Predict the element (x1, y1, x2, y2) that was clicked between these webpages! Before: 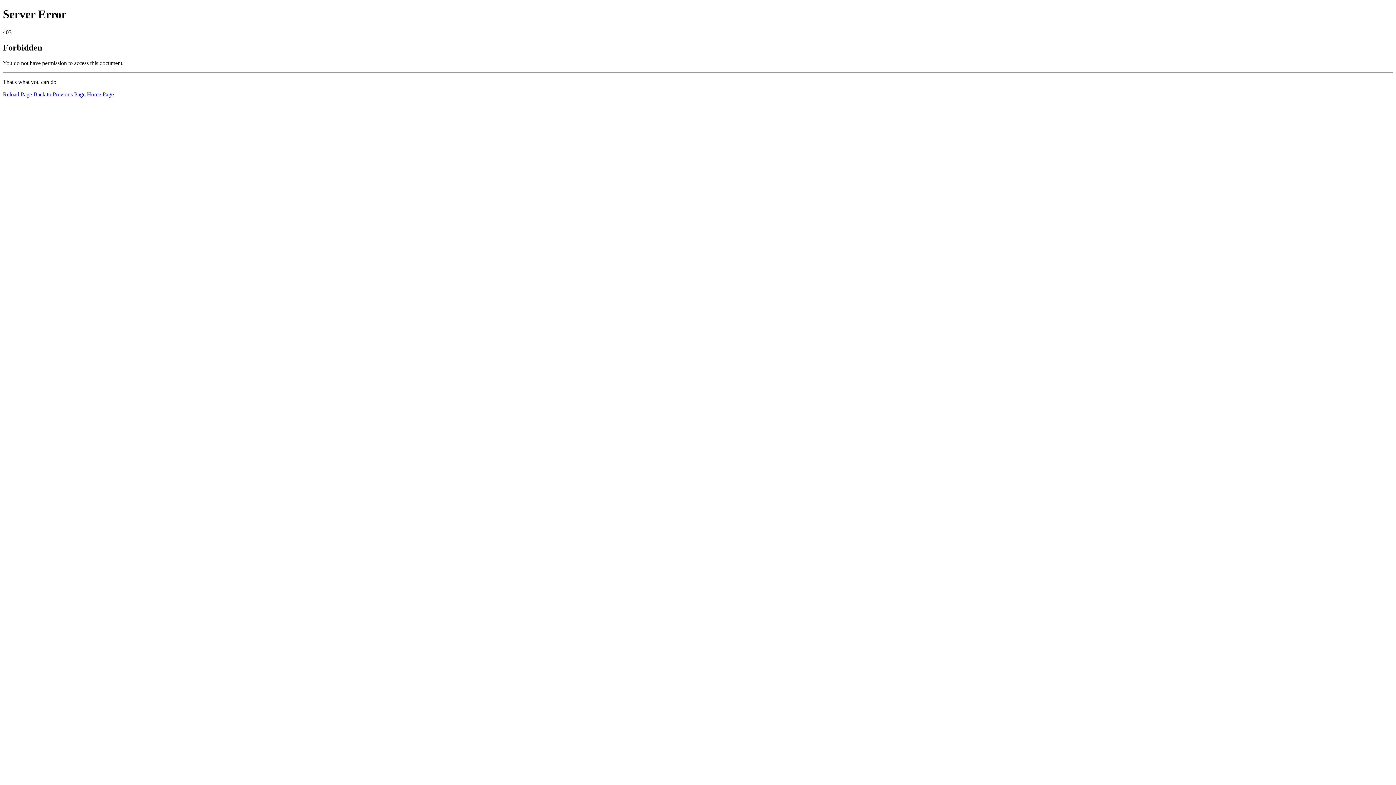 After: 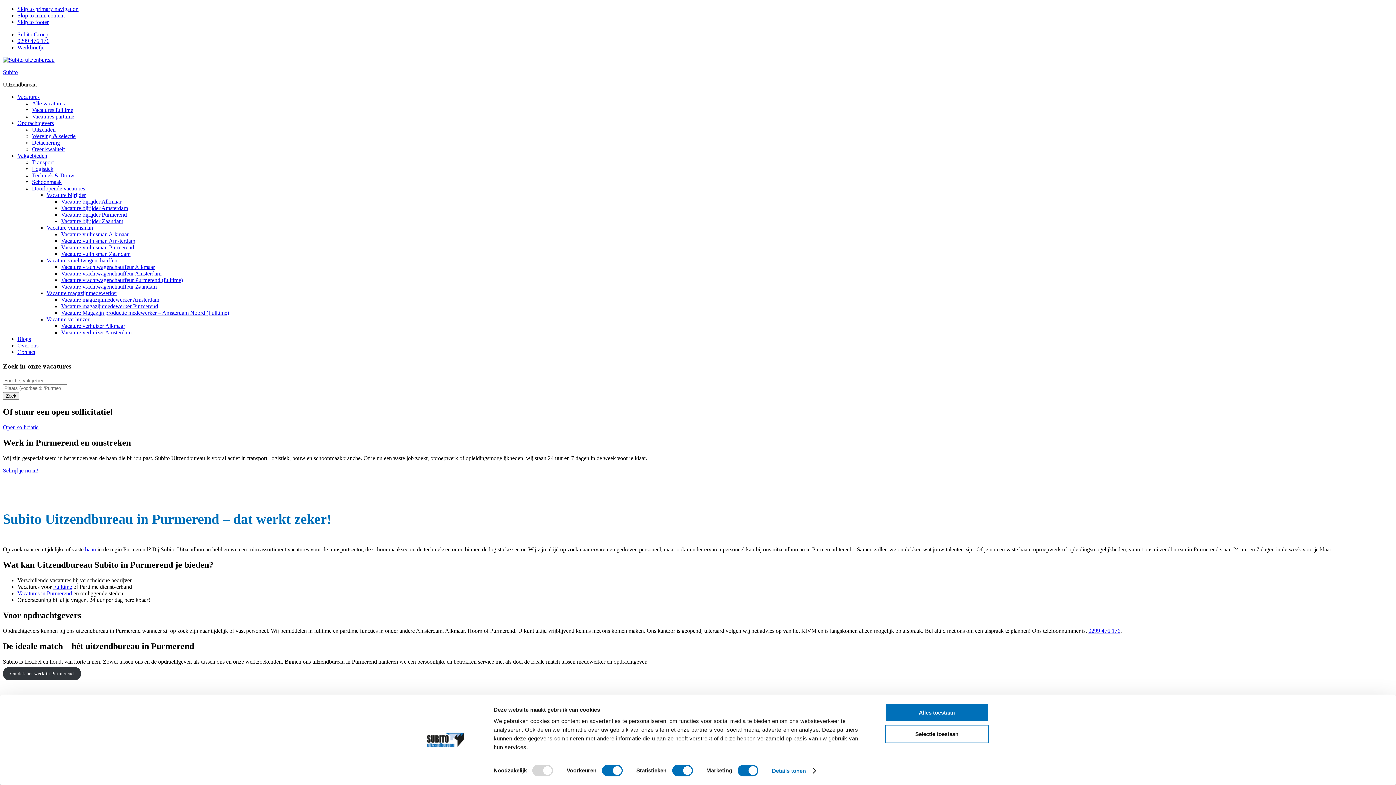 Action: bbox: (86, 91, 113, 97) label: Home Page